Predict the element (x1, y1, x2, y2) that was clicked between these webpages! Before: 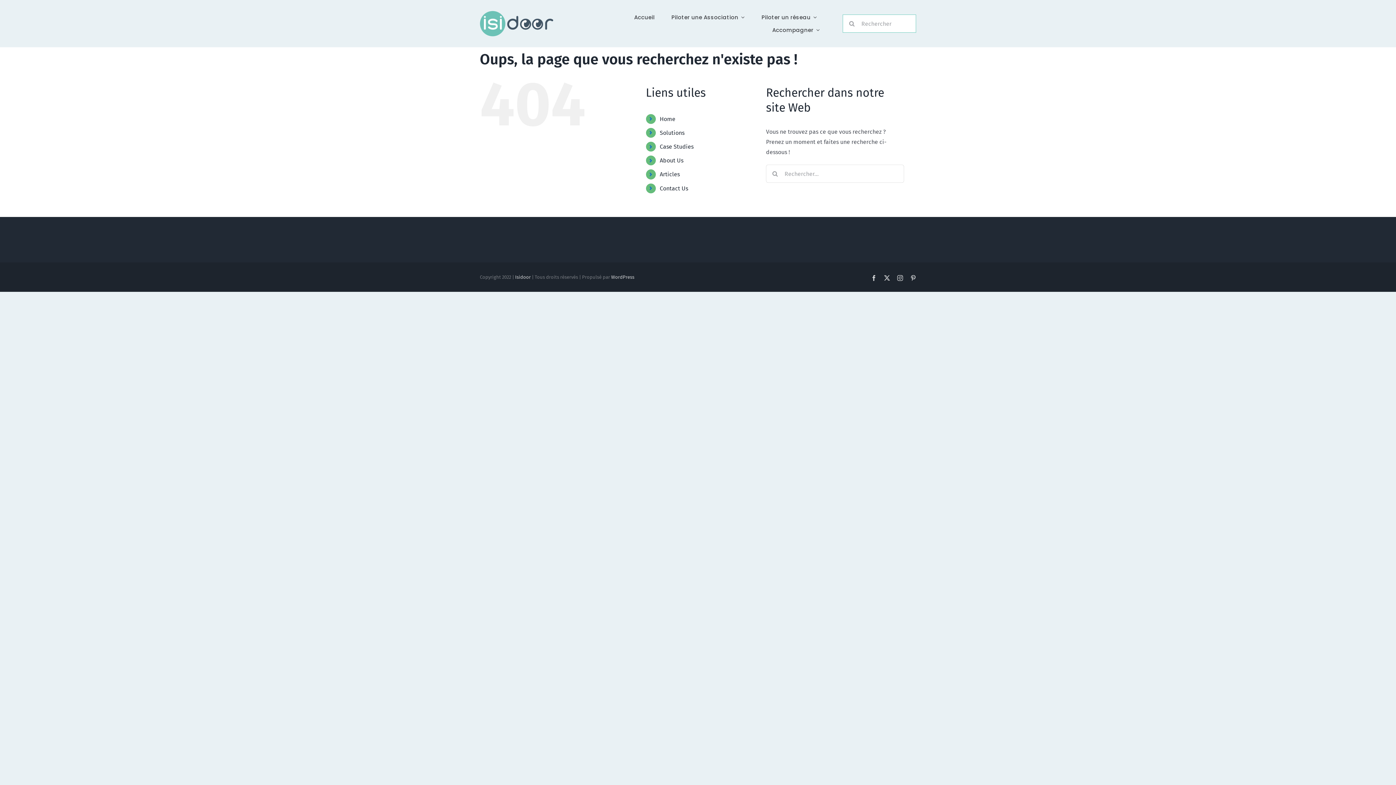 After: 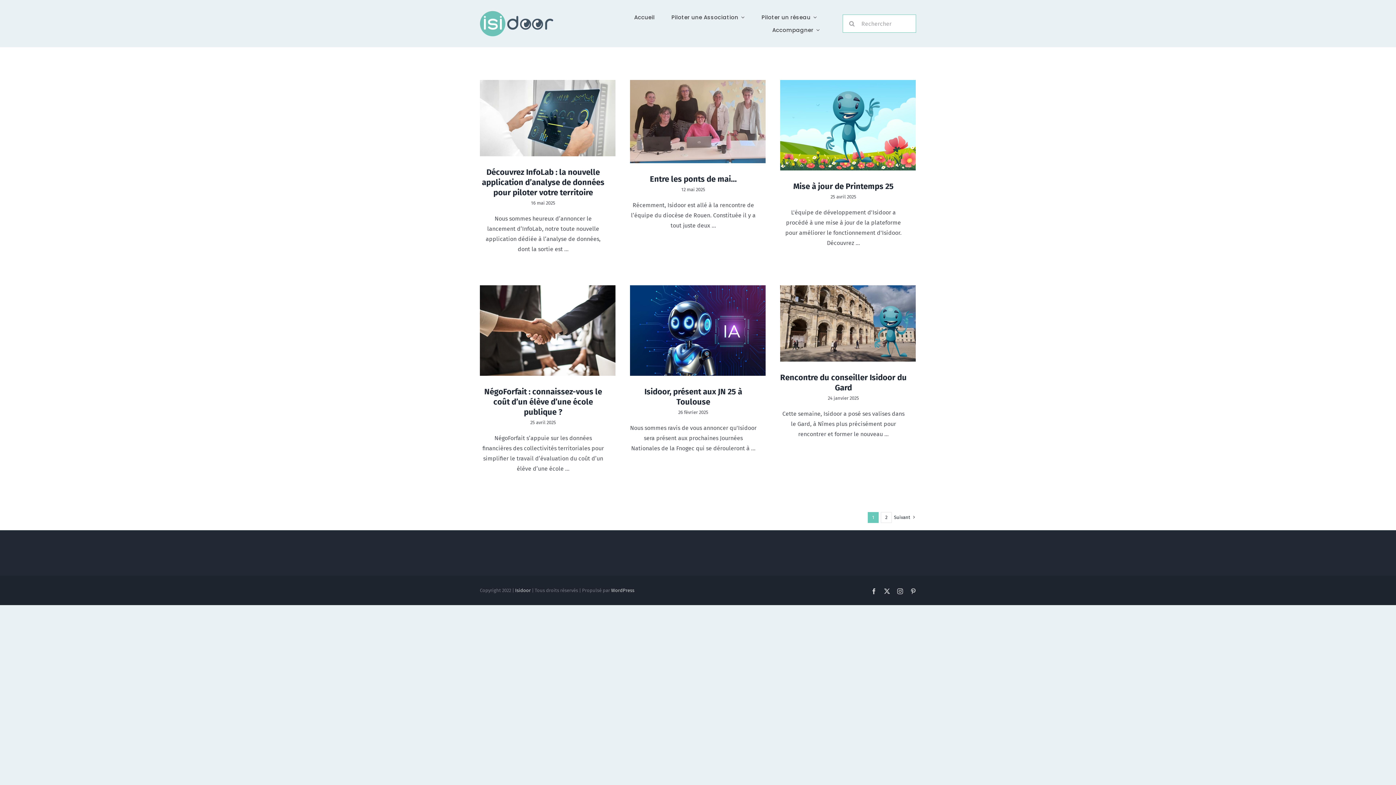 Action: label: Articles bbox: (659, 171, 679, 177)